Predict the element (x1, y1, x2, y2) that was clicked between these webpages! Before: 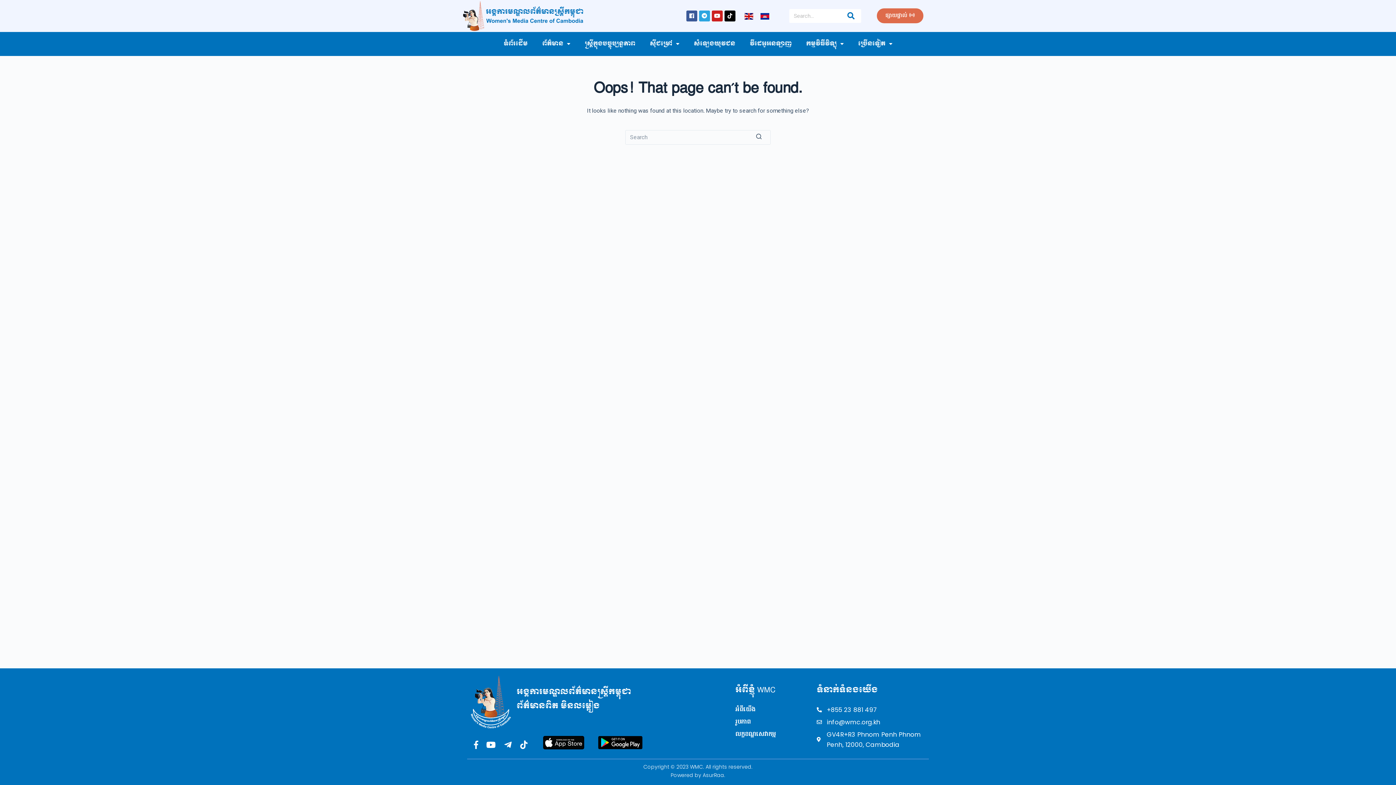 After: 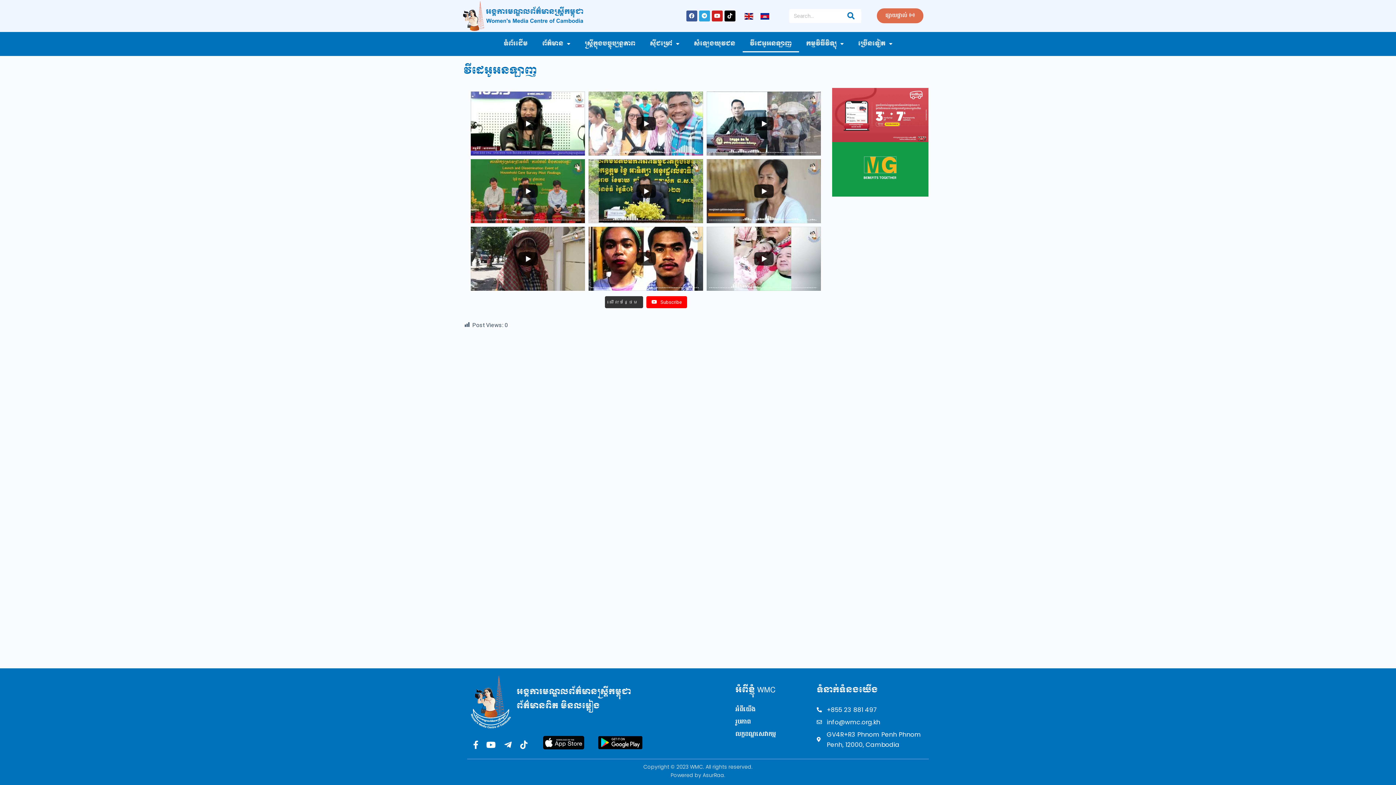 Action: bbox: (742, 35, 799, 52) label: វីដេអូអនឡាញ